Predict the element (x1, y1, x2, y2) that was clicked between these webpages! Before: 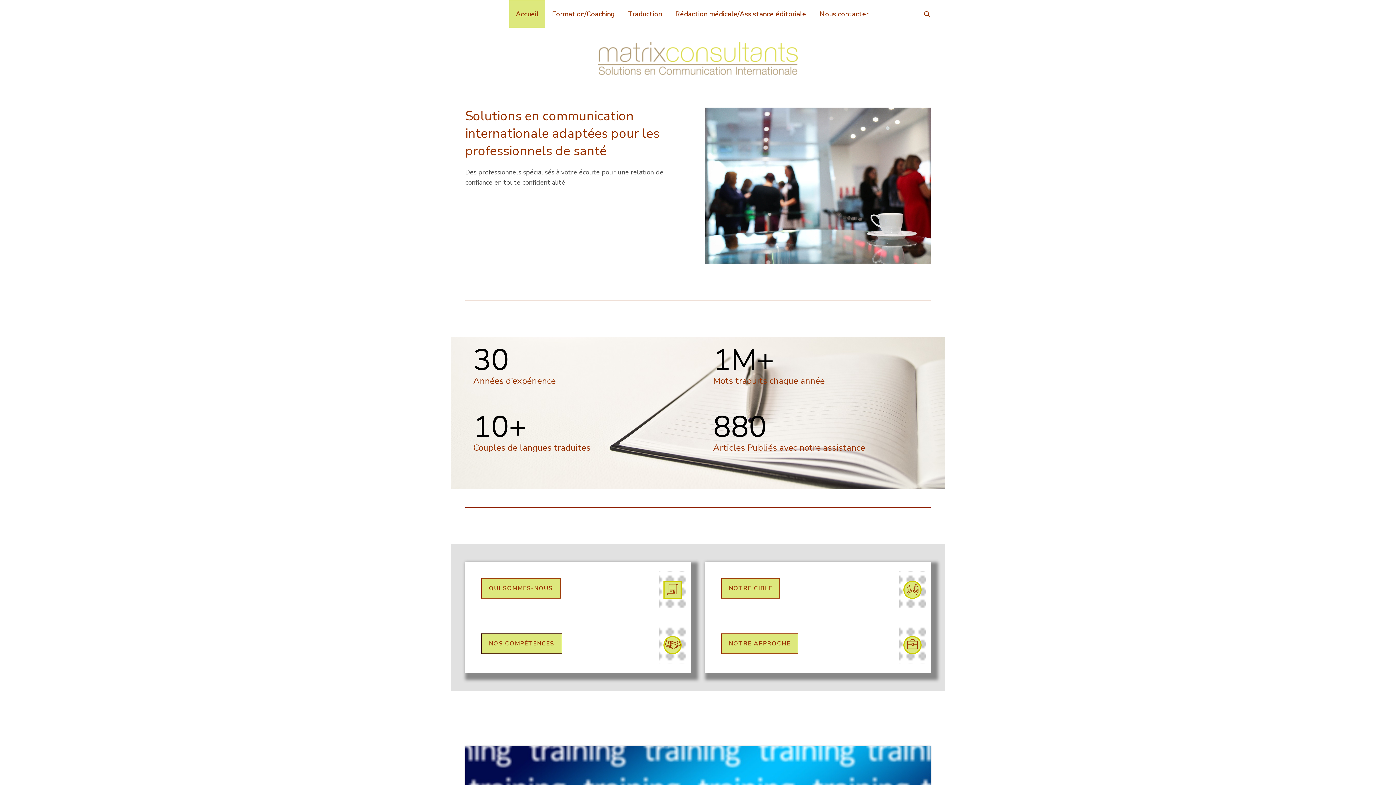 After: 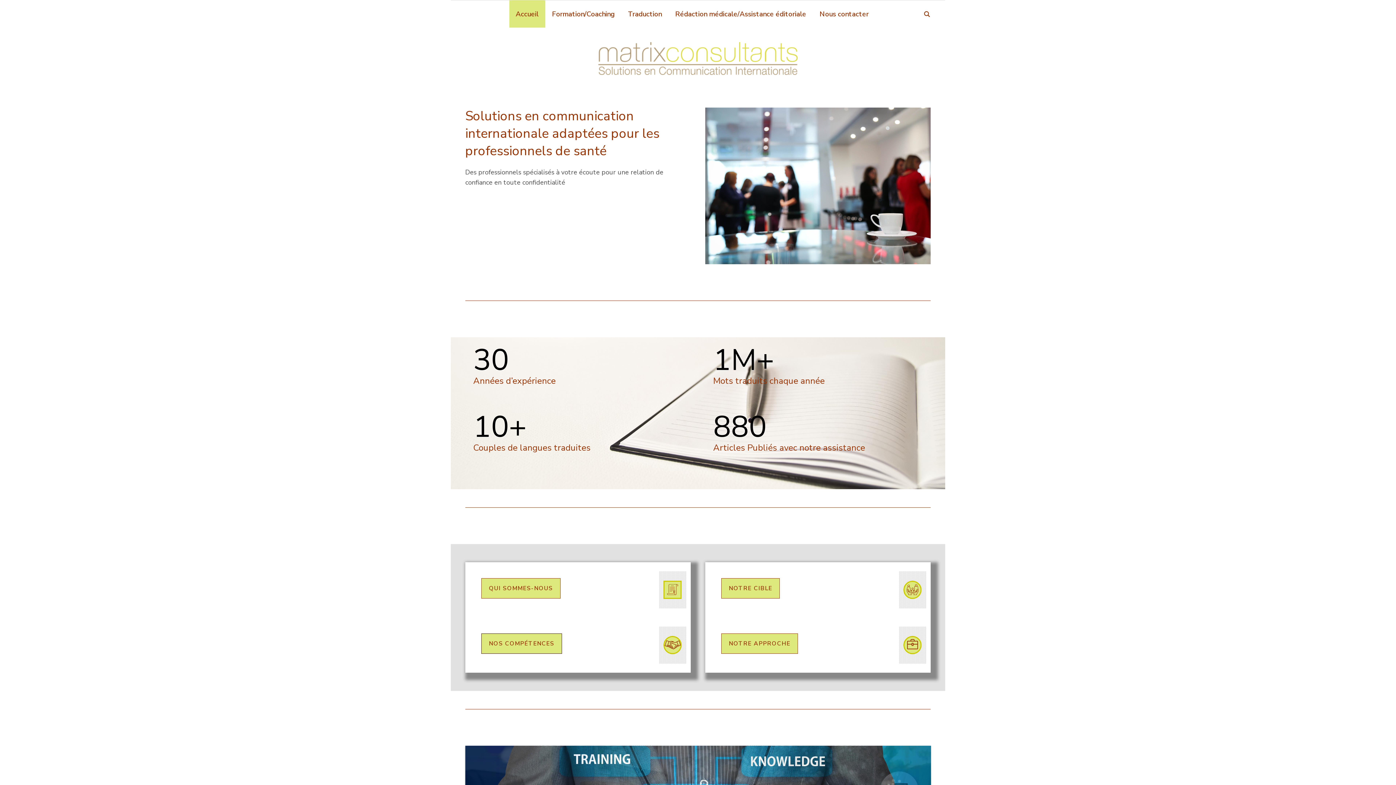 Action: bbox: (509, 0, 545, 27) label: Accueil